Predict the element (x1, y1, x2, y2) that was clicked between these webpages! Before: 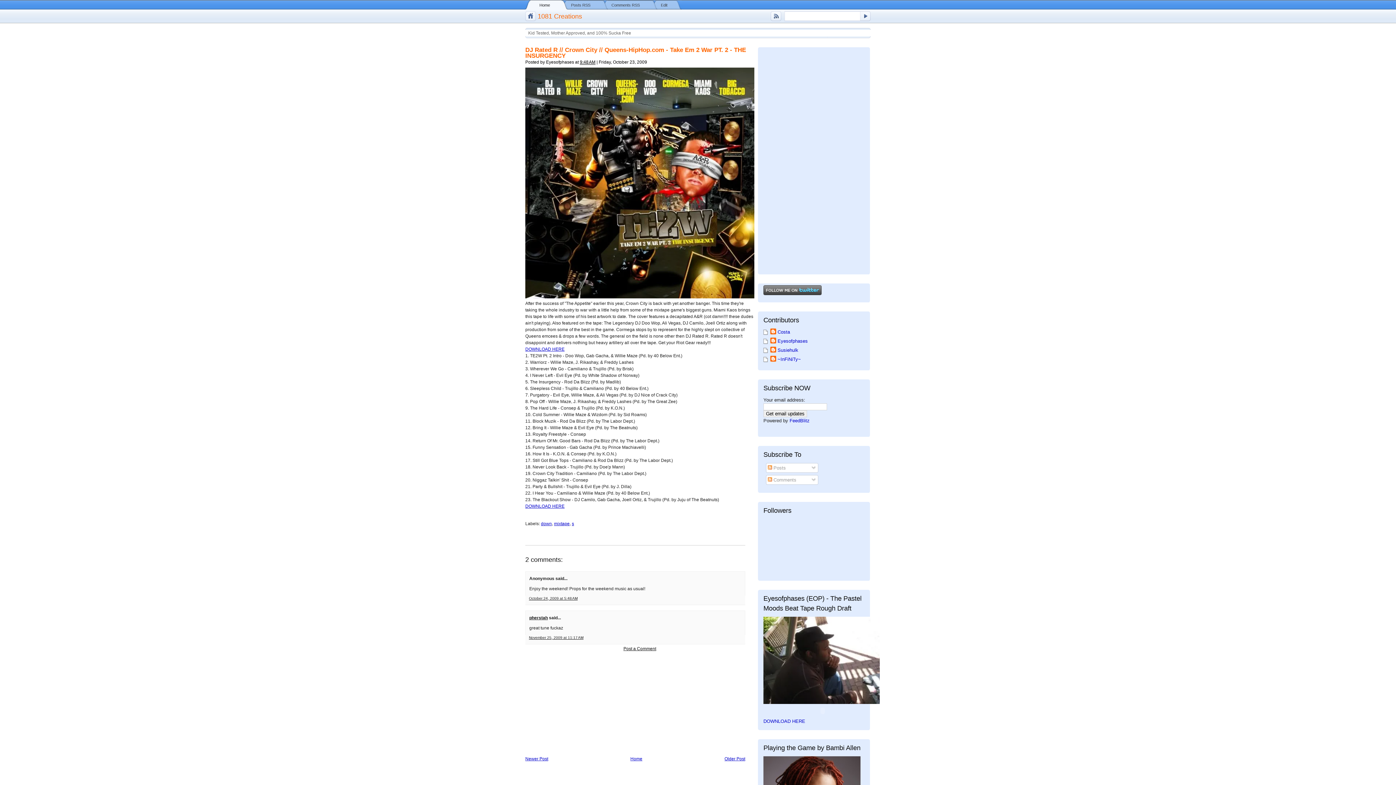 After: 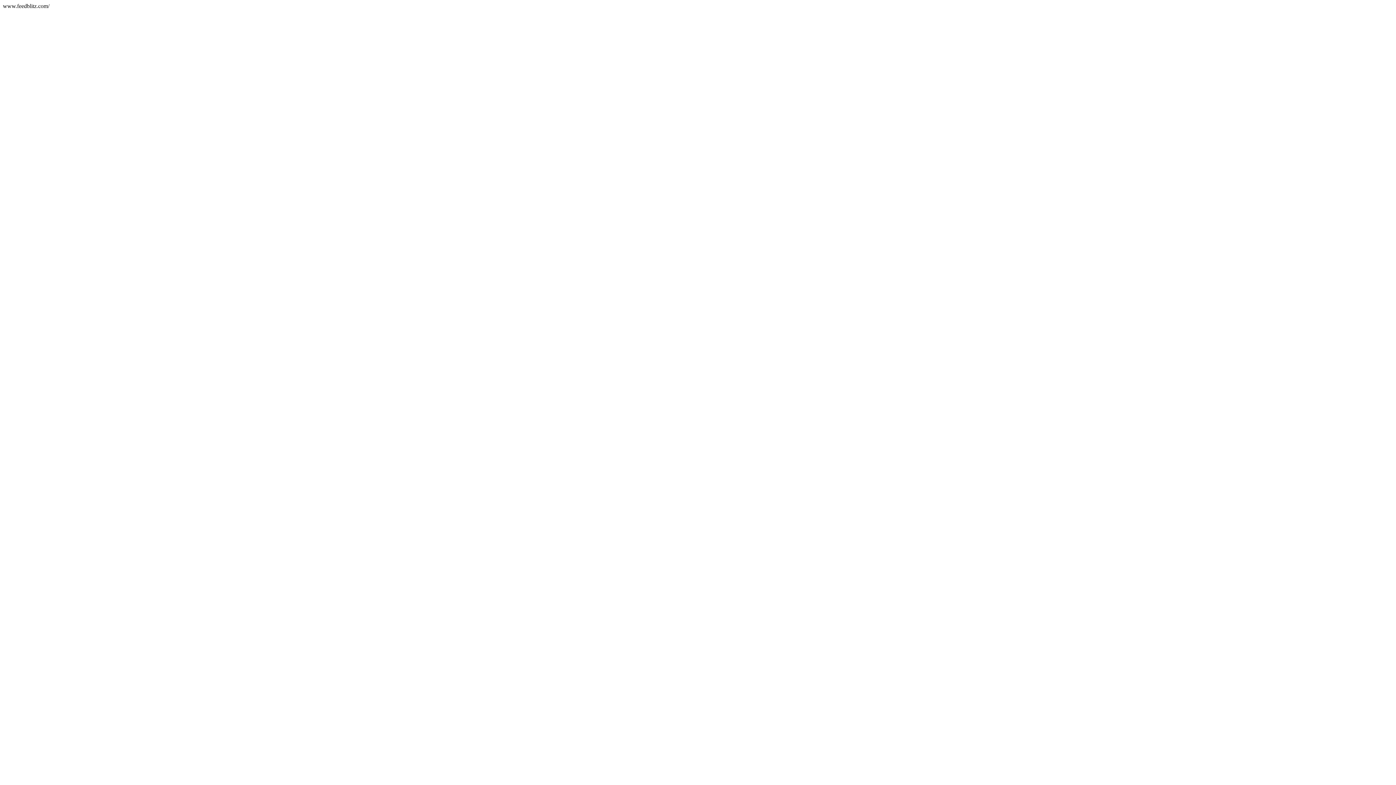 Action: bbox: (789, 418, 809, 423) label: FeedBlitz